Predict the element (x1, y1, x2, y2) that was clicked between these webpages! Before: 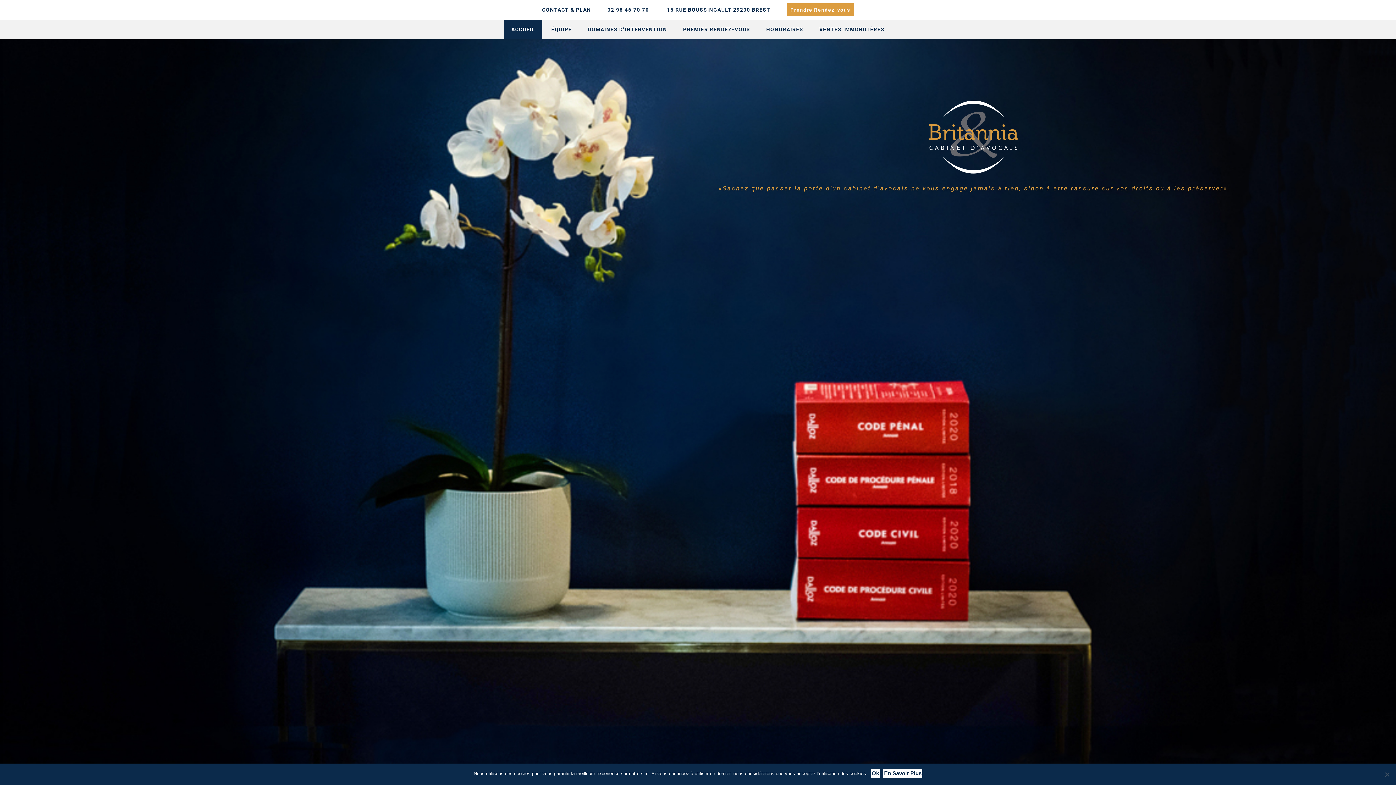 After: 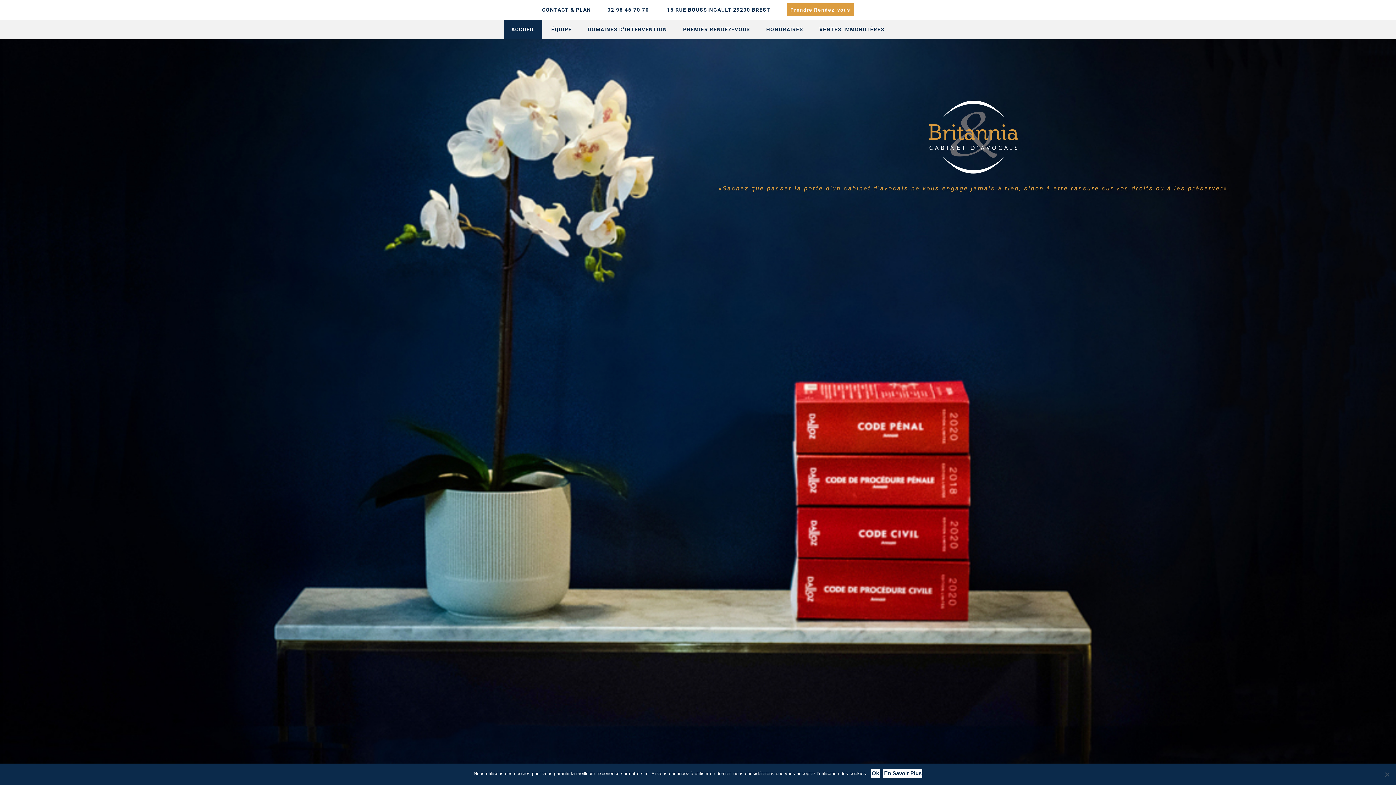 Action: bbox: (504, 19, 542, 39) label: ACCUEIL